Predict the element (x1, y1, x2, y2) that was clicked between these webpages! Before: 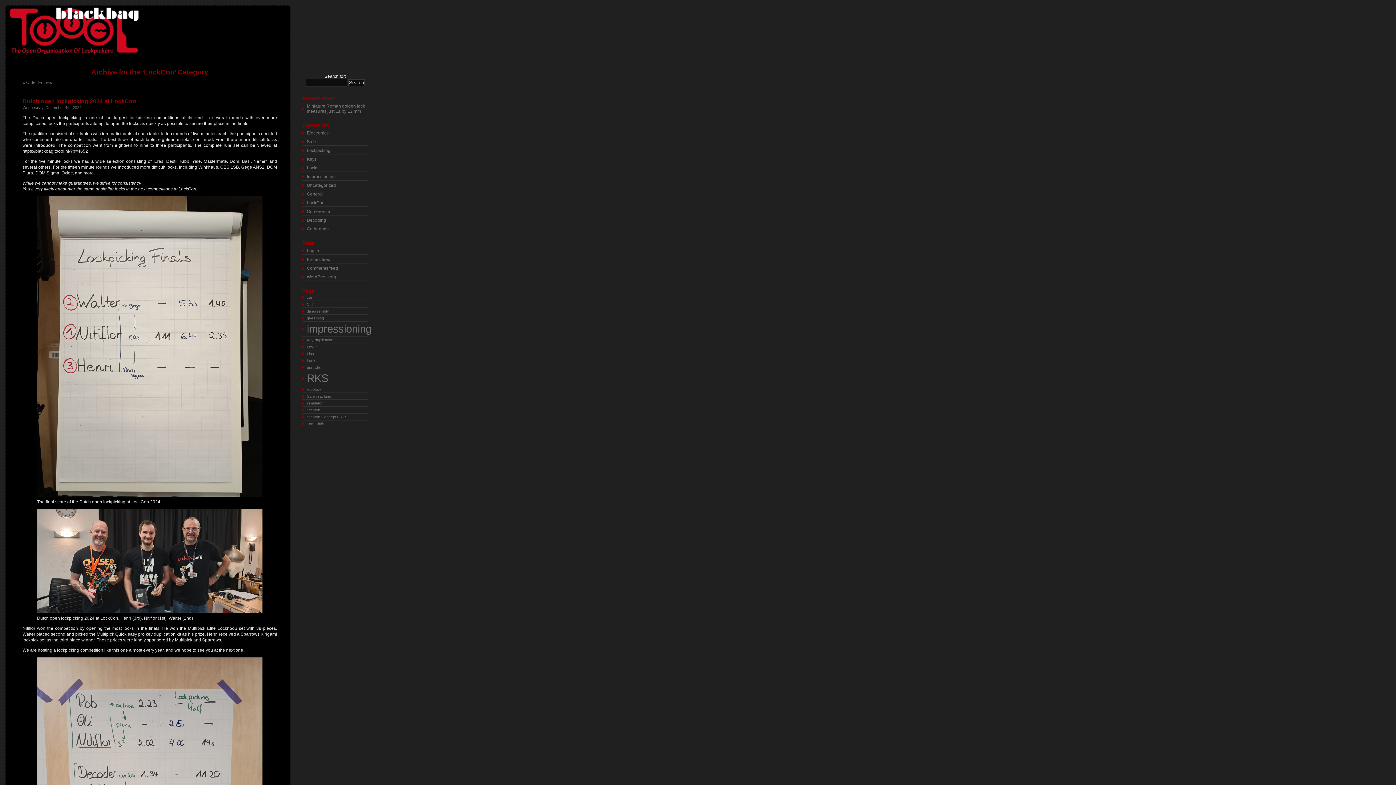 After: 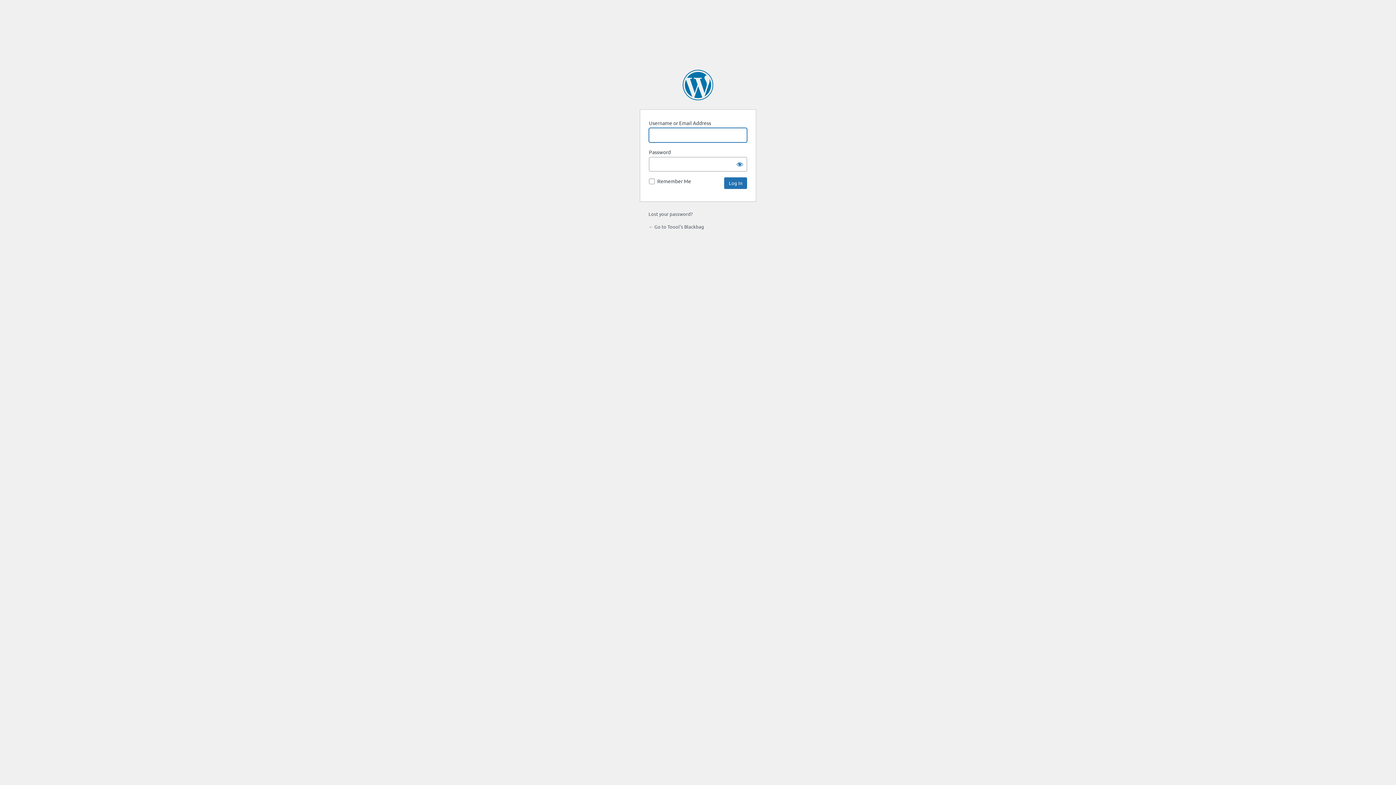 Action: label: Log in bbox: (302, 247, 368, 254)